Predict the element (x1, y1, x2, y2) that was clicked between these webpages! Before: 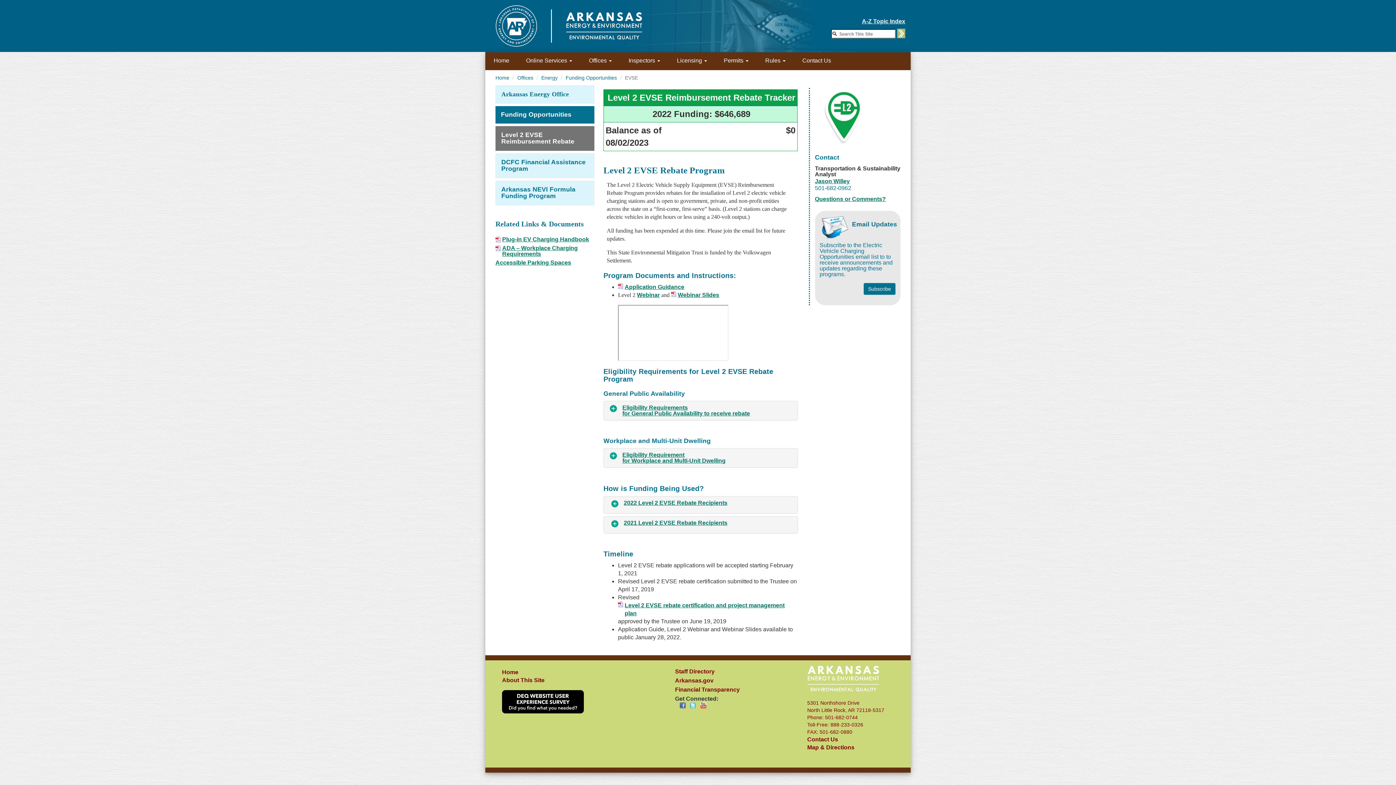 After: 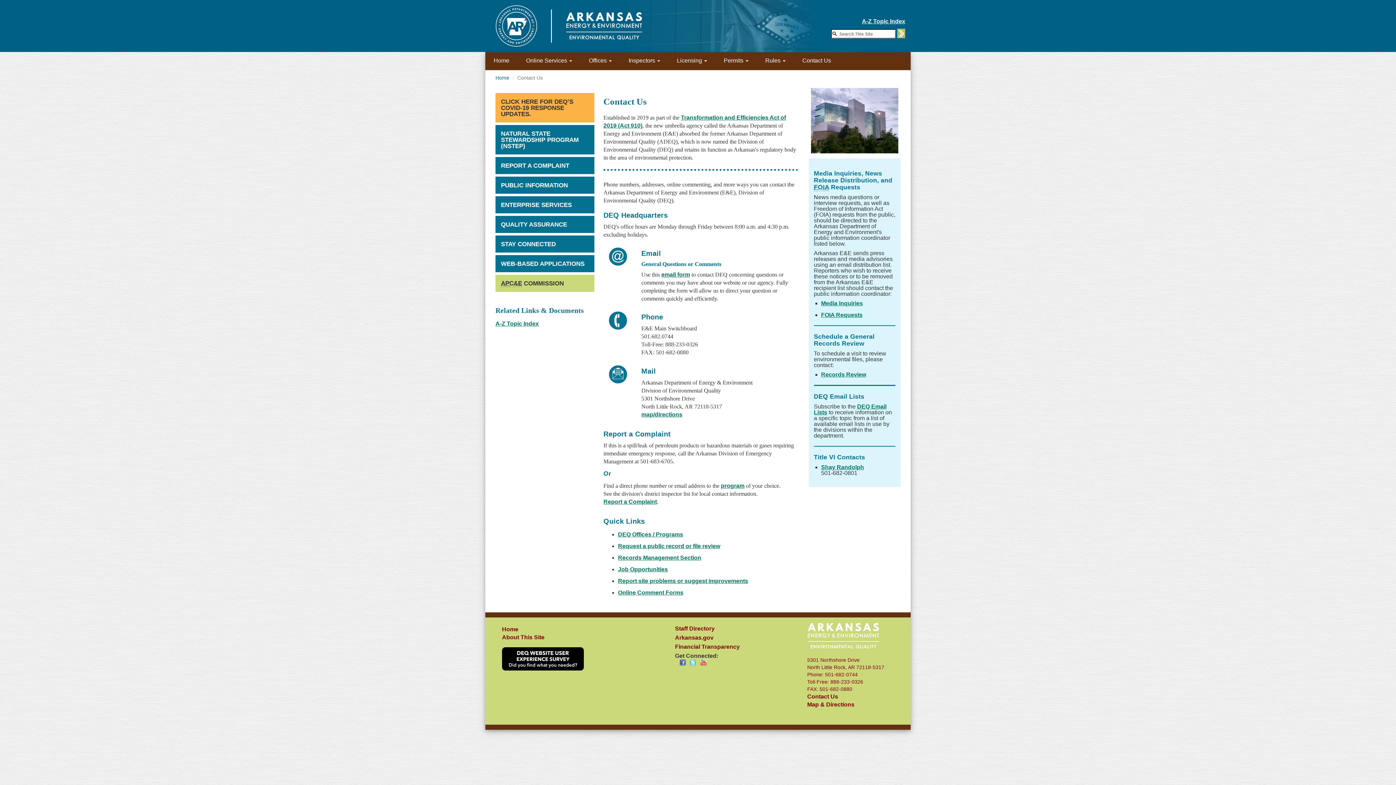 Action: label: Contact Us bbox: (794, 52, 839, 69)